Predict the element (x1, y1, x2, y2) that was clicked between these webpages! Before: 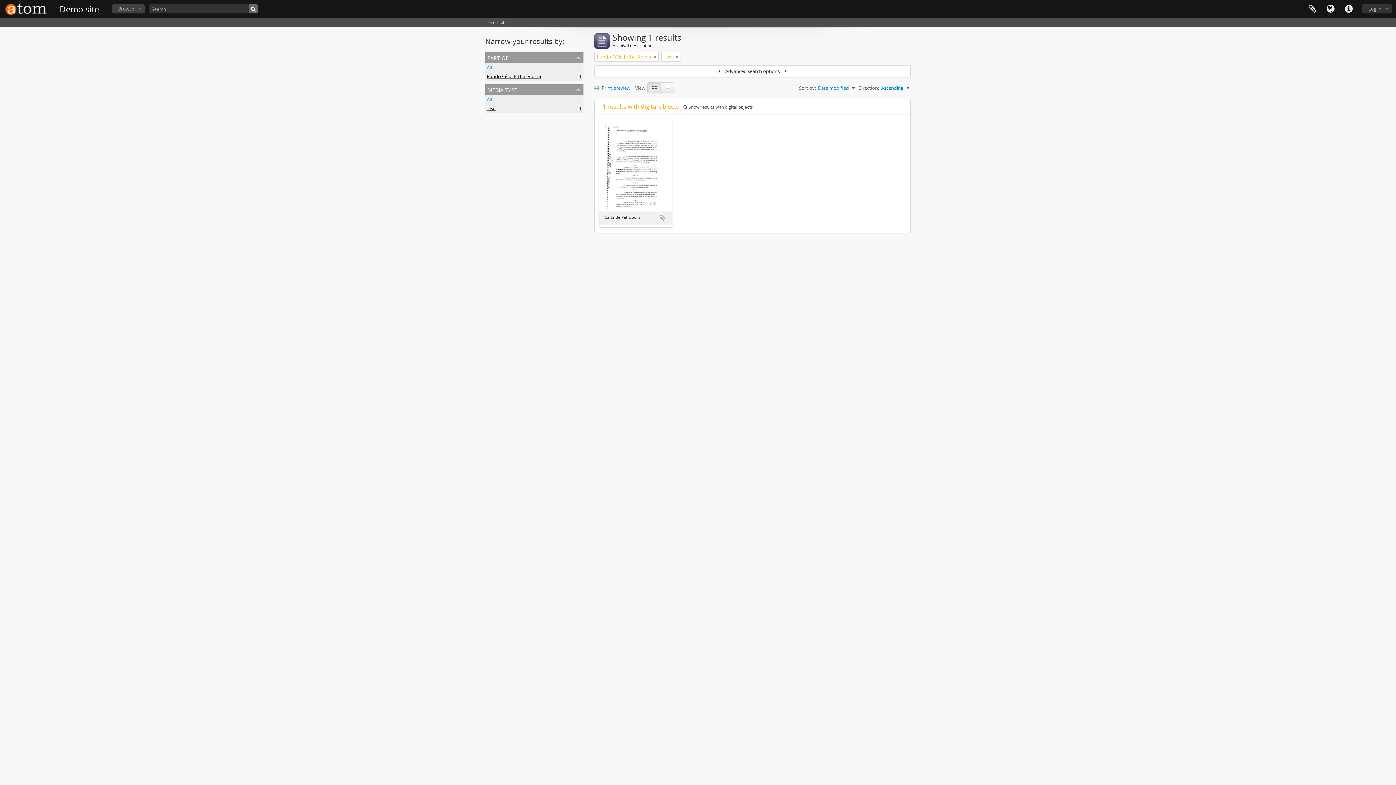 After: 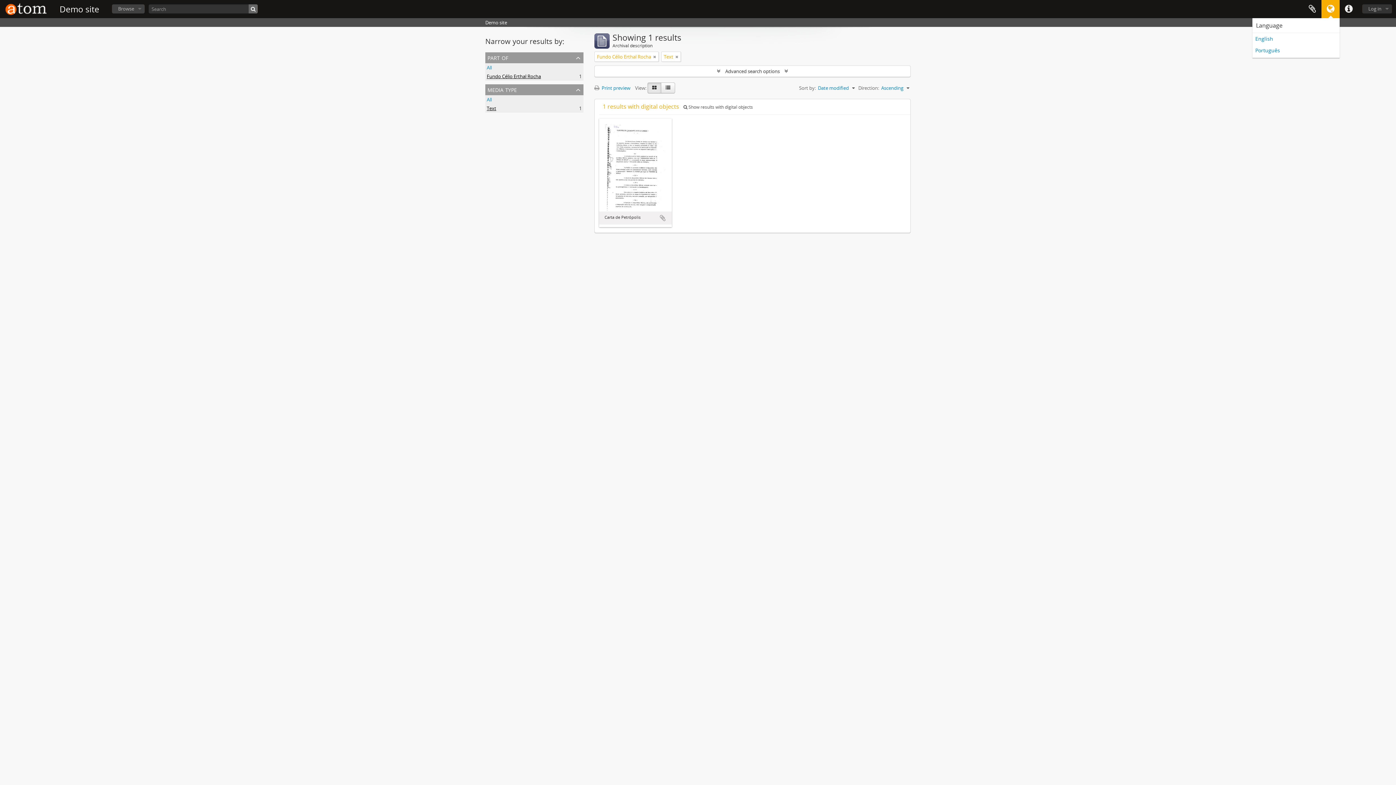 Action: bbox: (1321, 0, 1340, 18) label: Language